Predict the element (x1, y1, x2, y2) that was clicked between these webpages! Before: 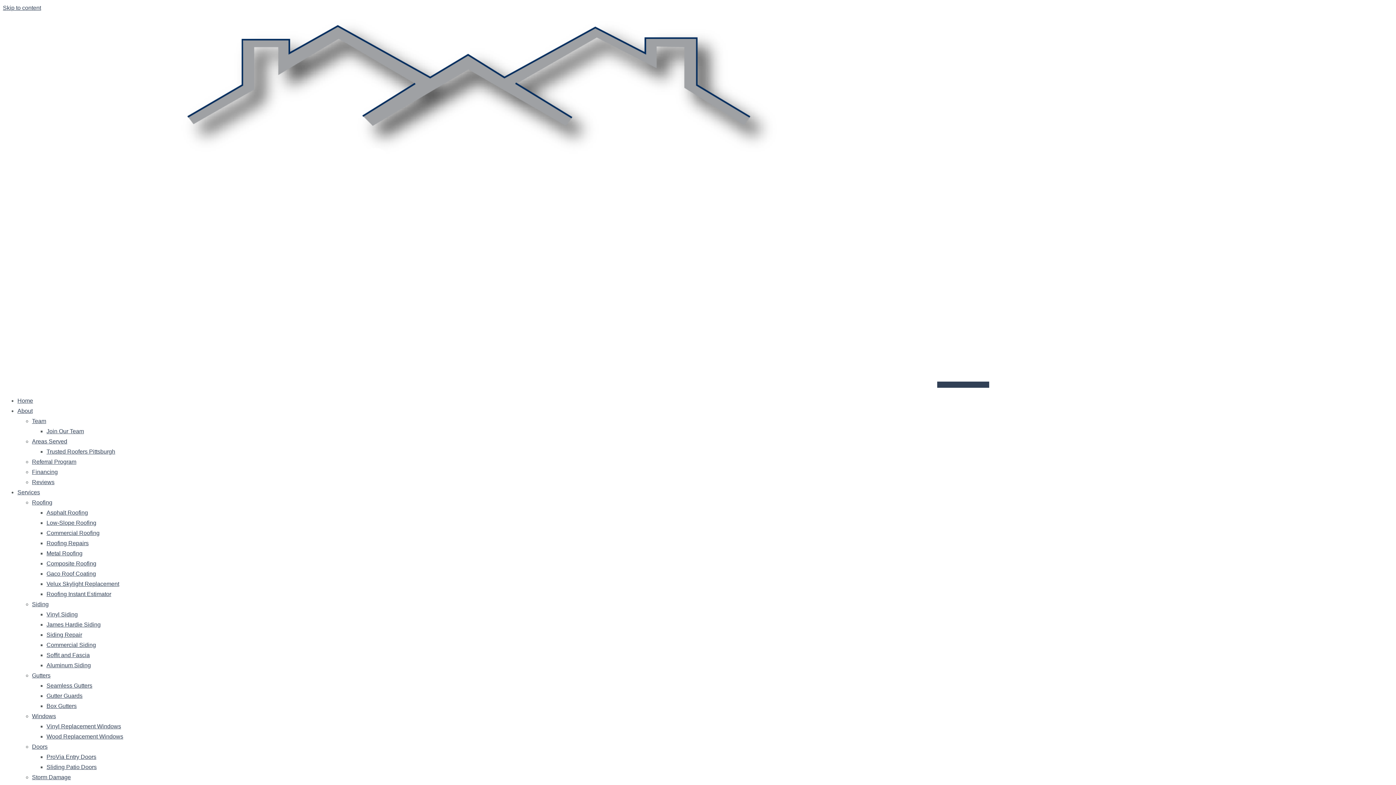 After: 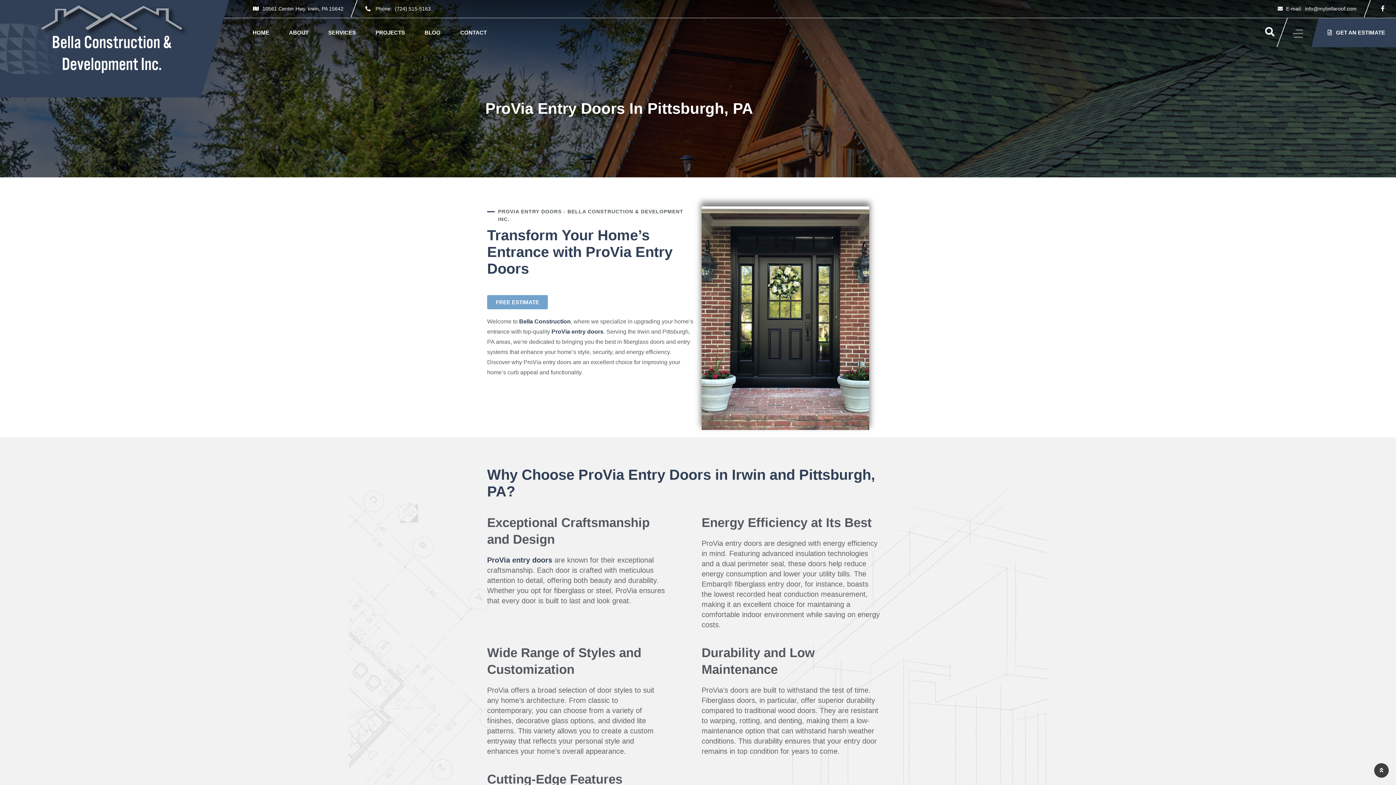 Action: bbox: (46, 754, 96, 760) label: ProVia Entry Doors